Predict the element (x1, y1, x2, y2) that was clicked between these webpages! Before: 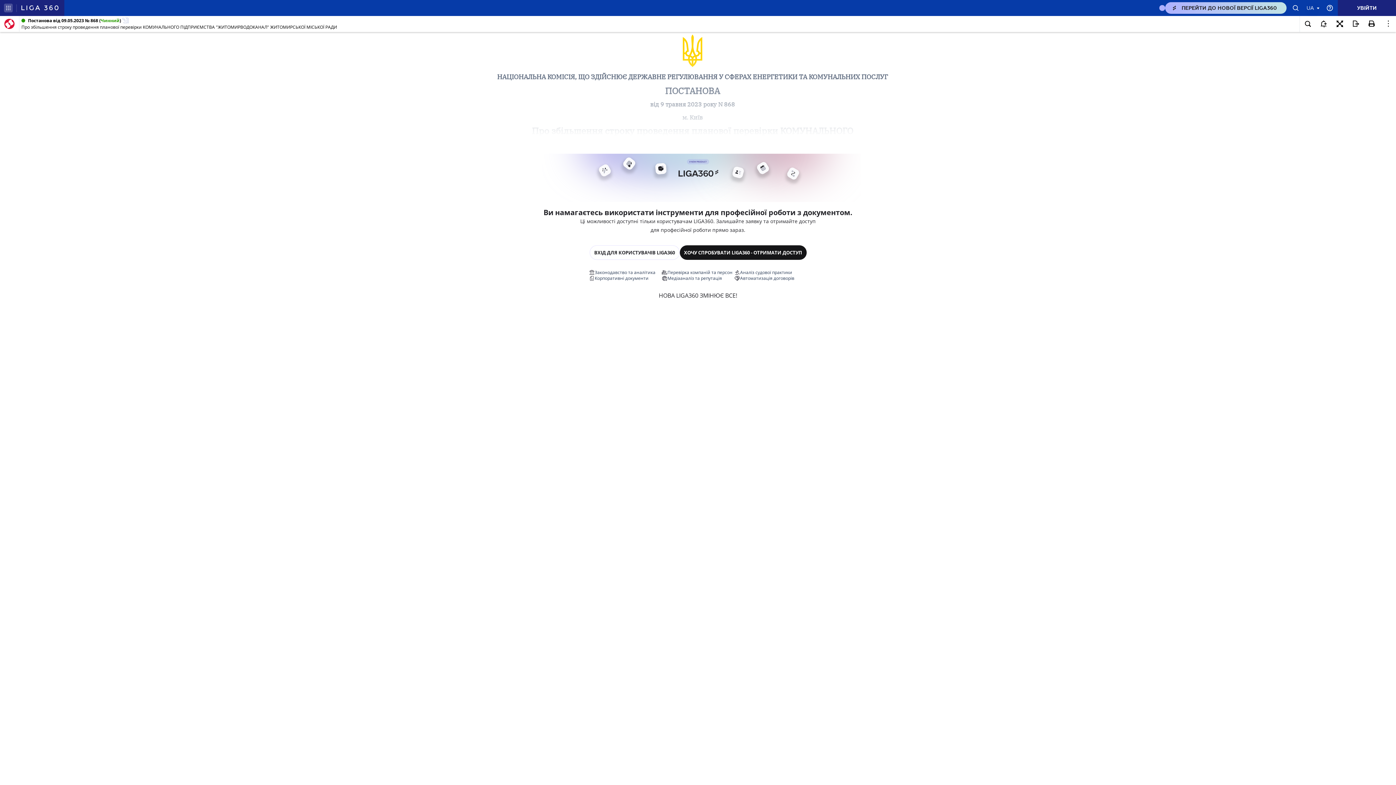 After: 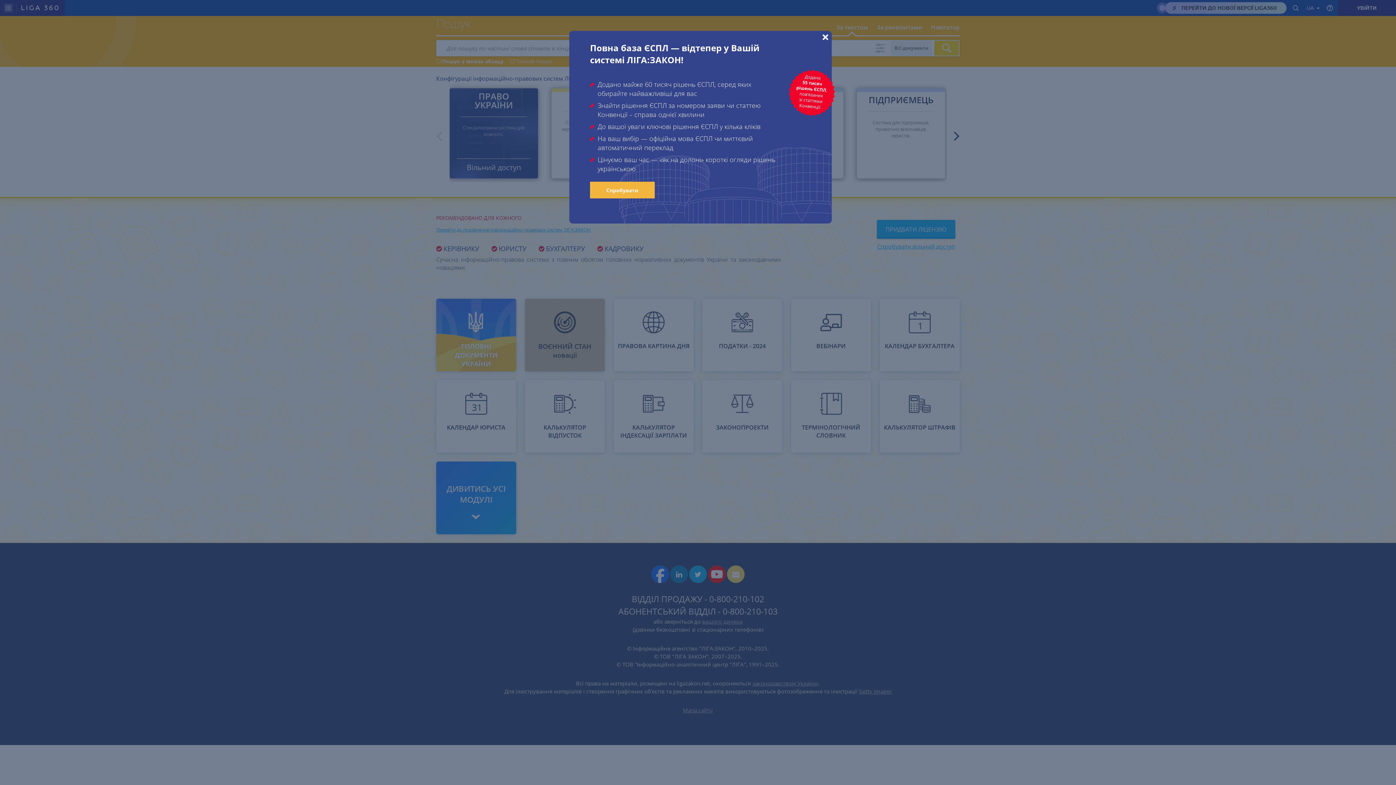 Action: bbox: (0, 16, 19, 31)